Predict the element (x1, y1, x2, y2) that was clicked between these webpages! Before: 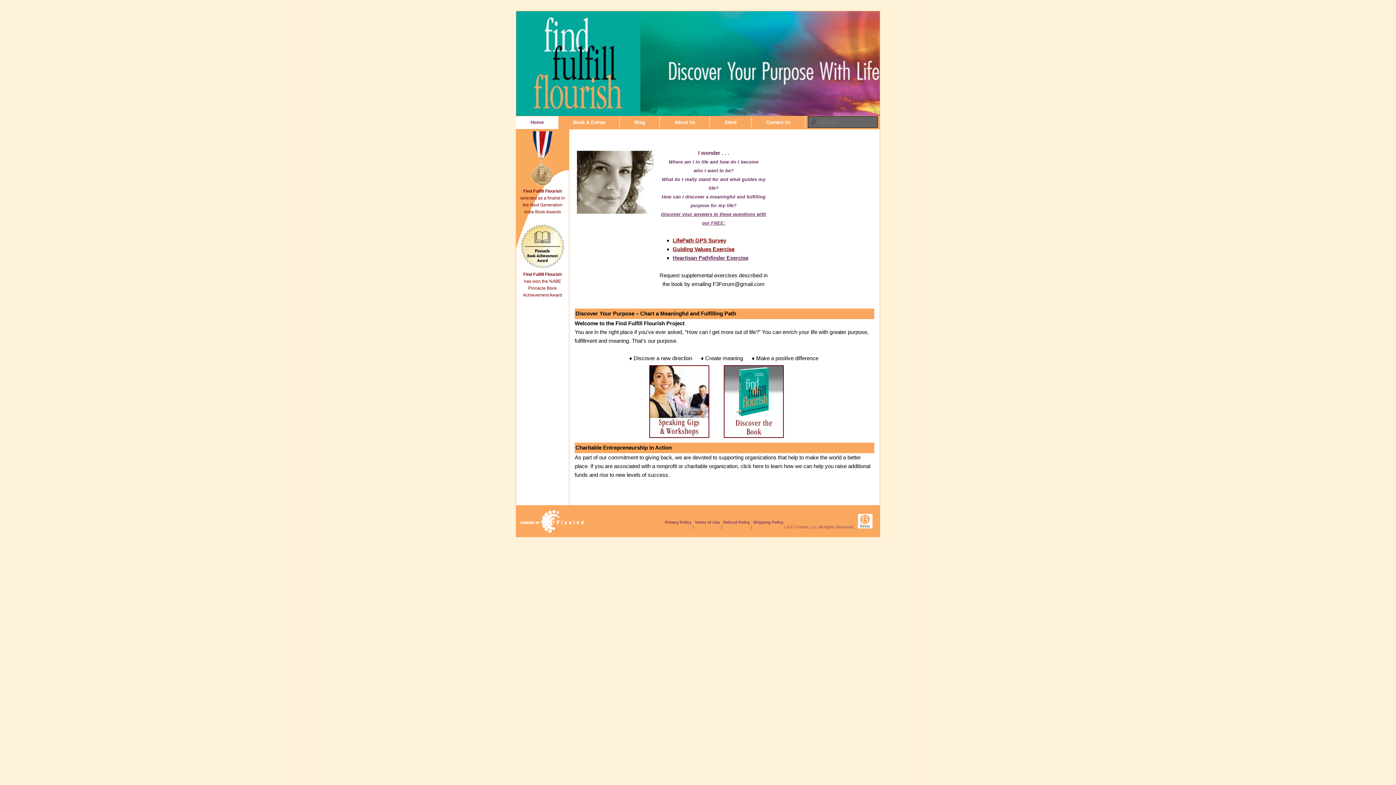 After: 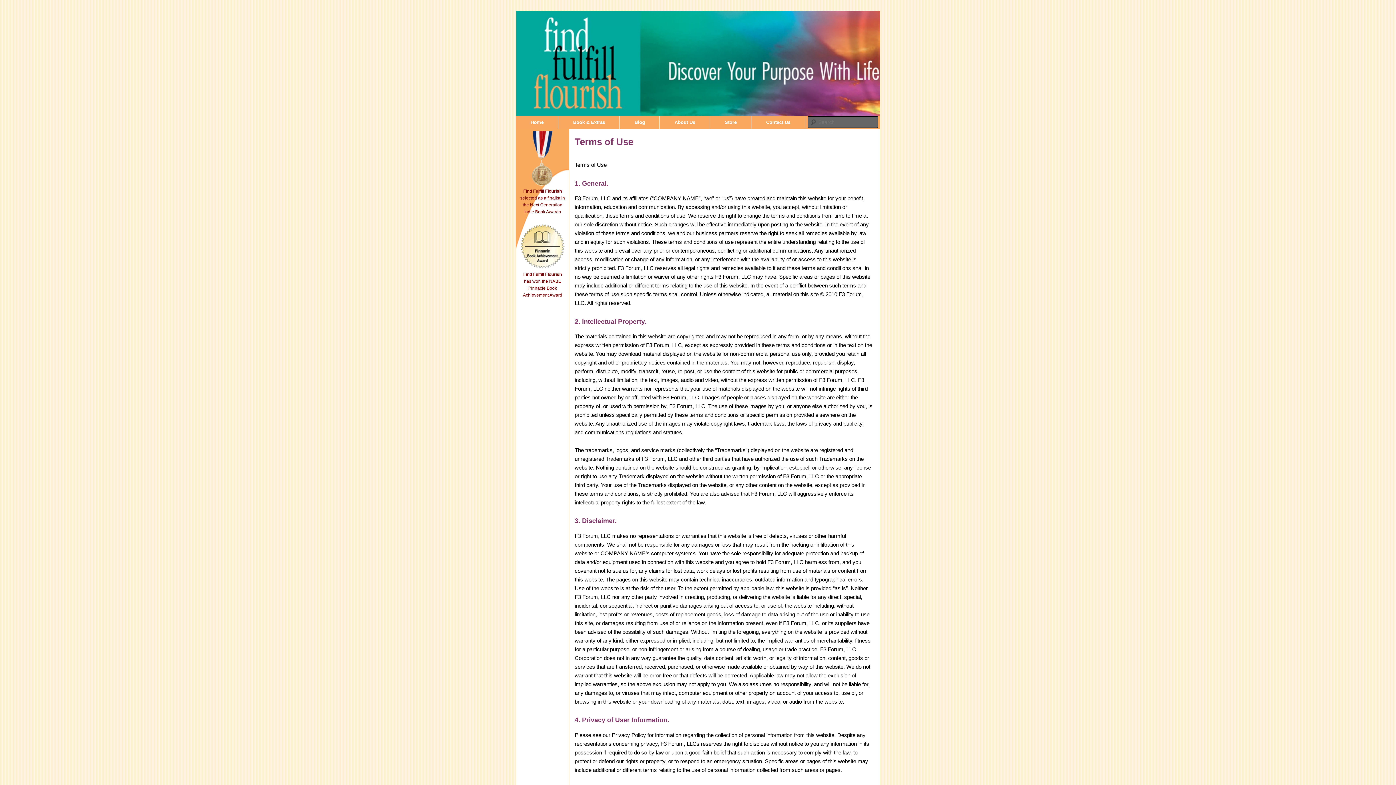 Action: label: Terms of Use bbox: (694, 520, 720, 524)